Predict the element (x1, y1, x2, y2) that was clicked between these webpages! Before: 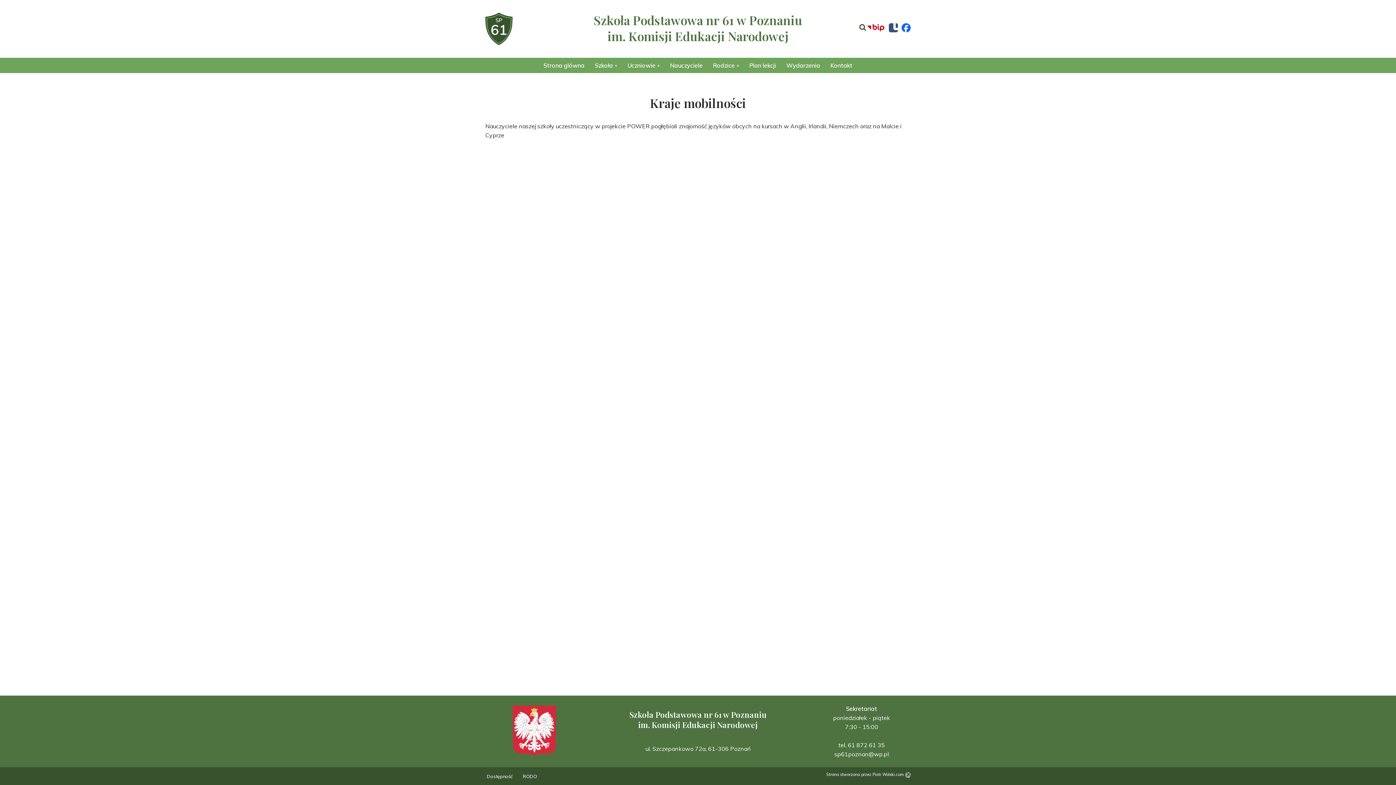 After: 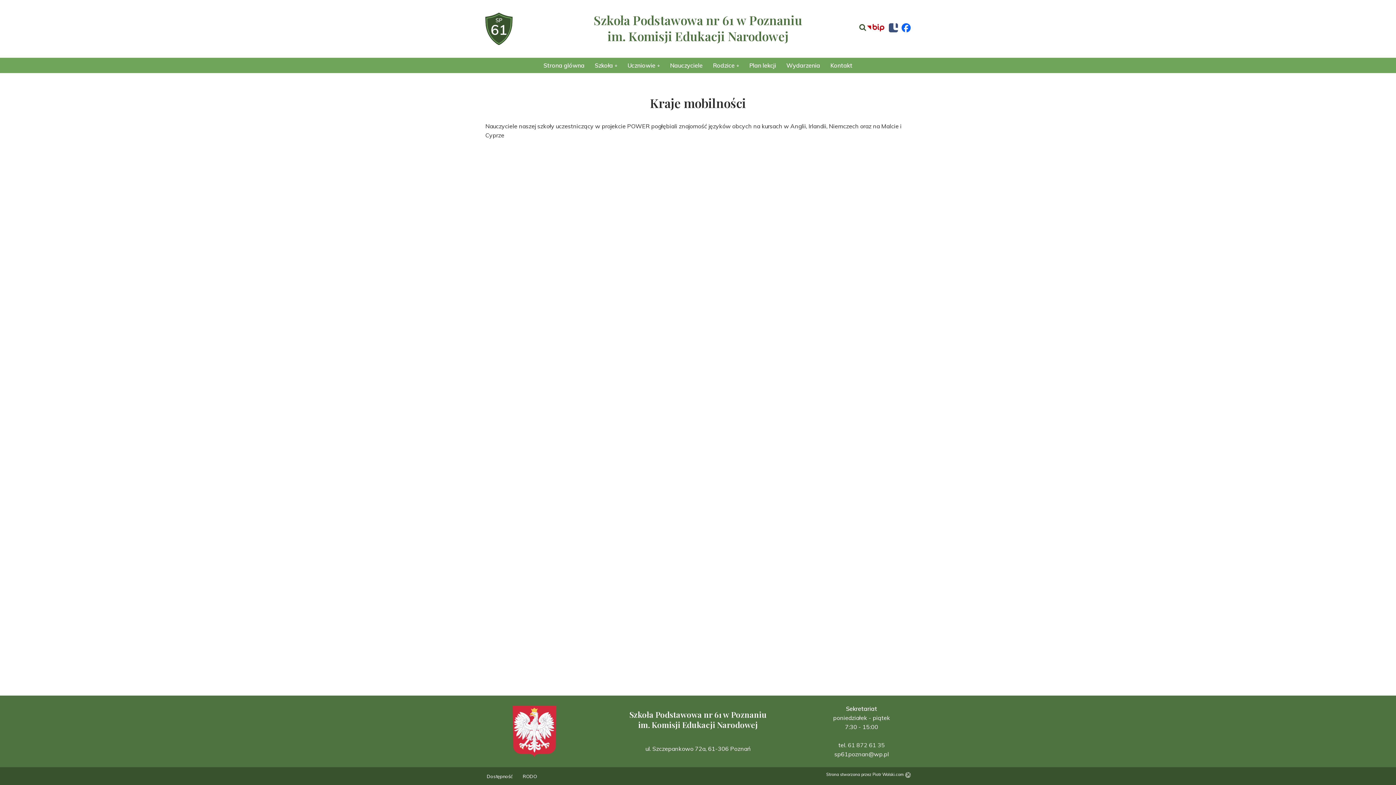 Action: bbox: (848, 741, 885, 748) label: 61 872 61 35